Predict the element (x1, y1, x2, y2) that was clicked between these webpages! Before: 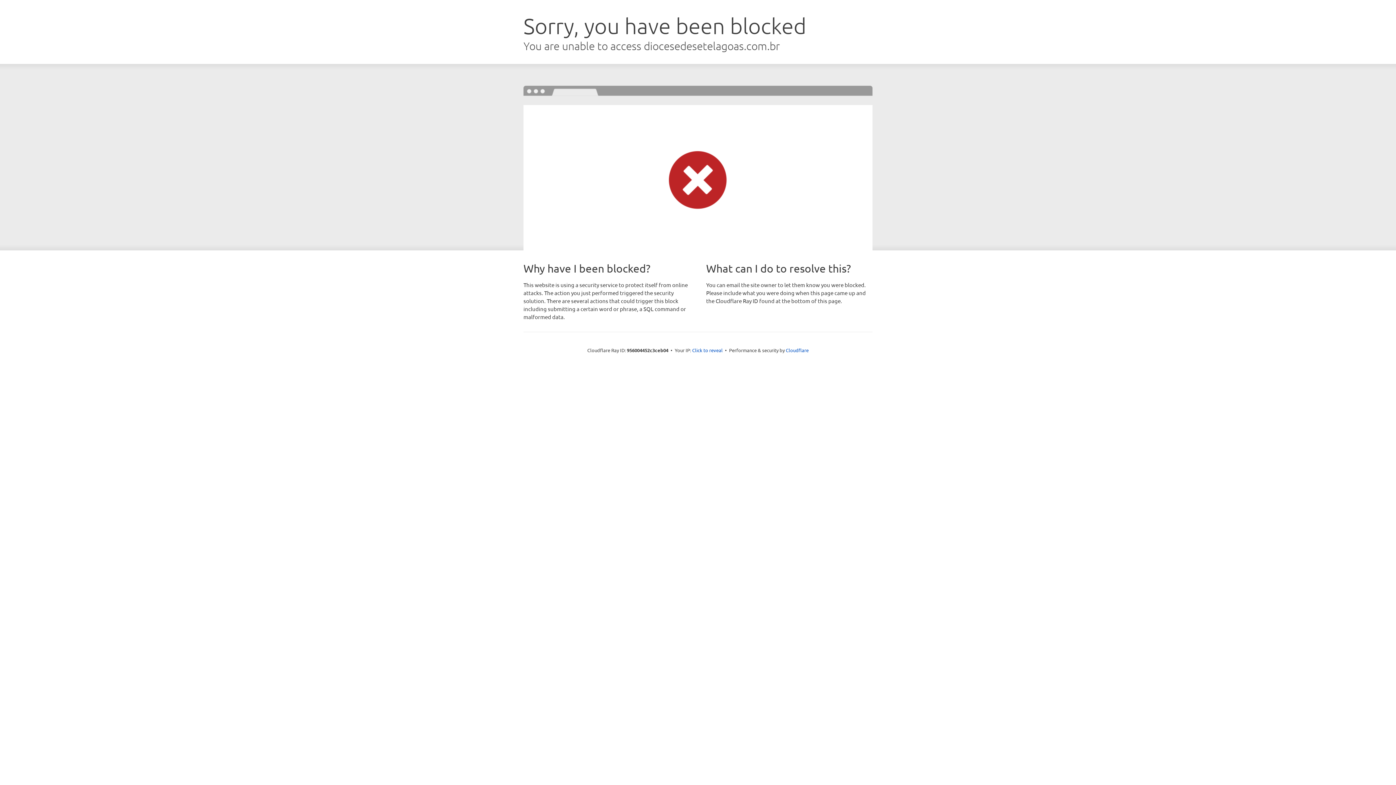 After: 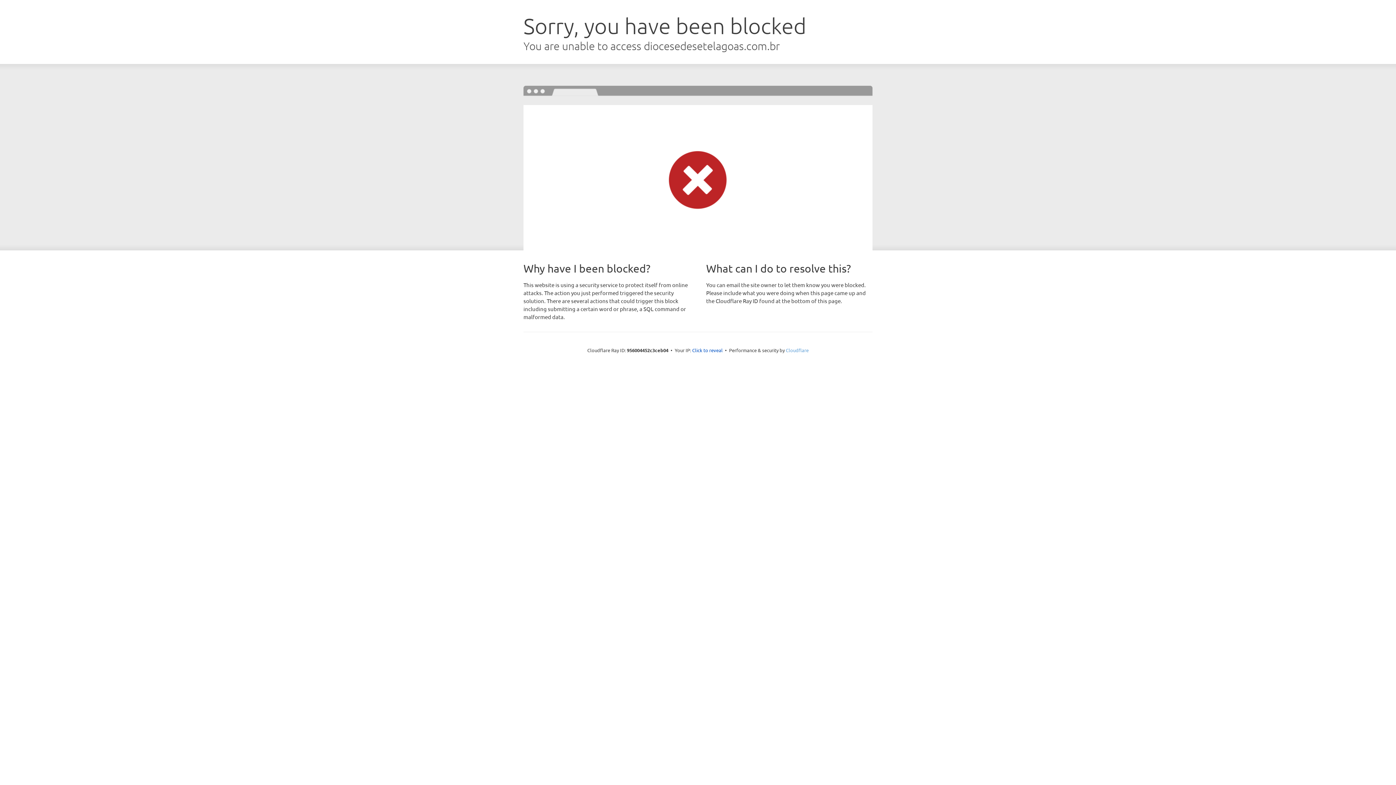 Action: bbox: (786, 347, 808, 353) label: Cloudflare